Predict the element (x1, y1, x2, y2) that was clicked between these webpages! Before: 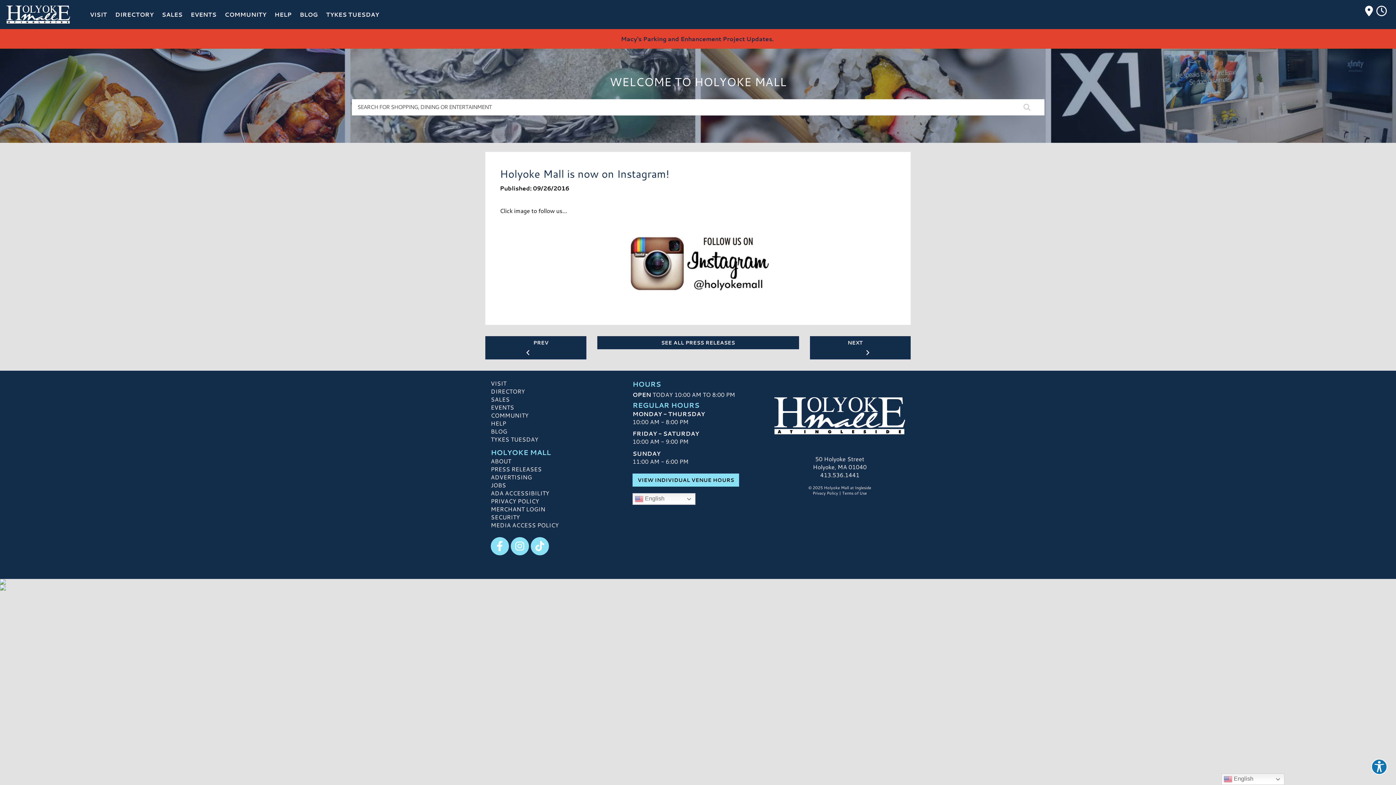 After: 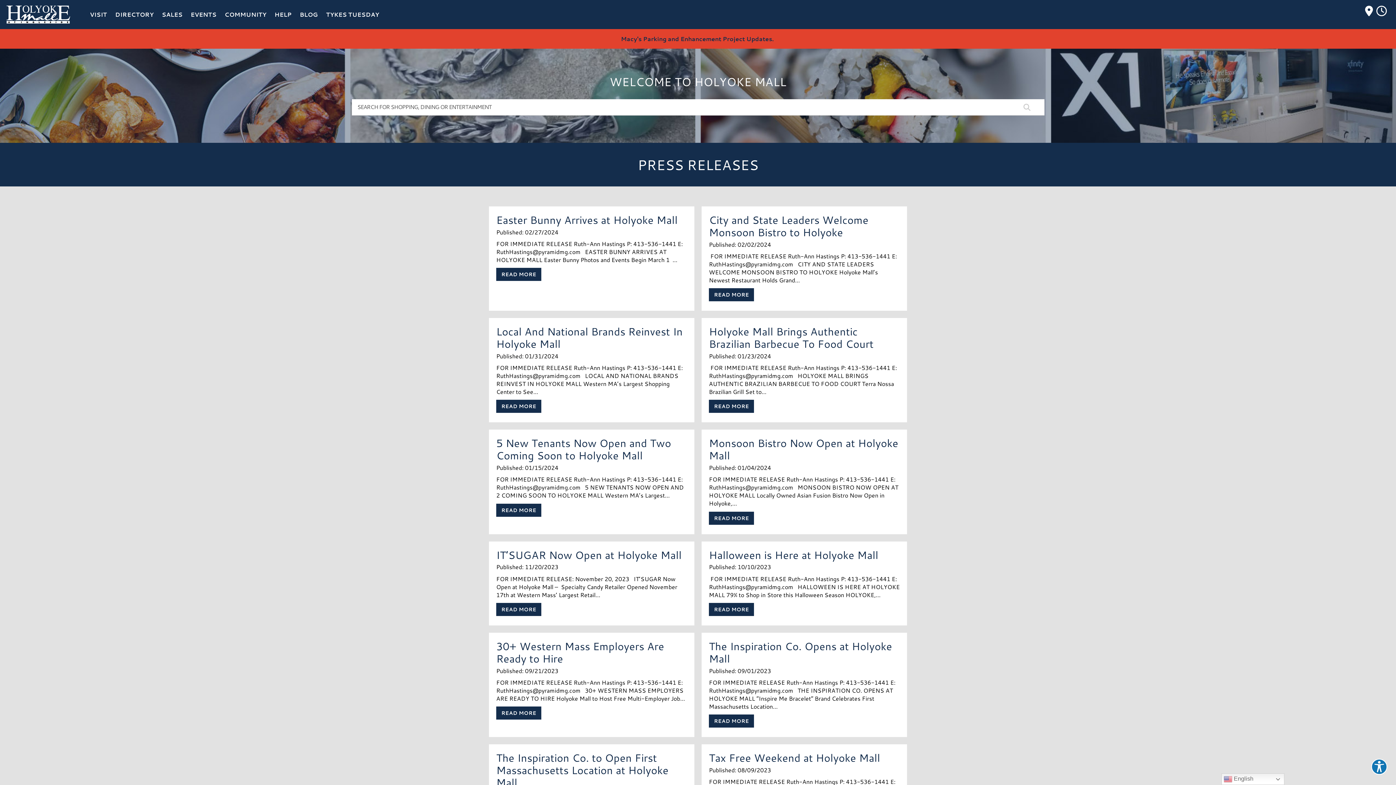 Action: bbox: (490, 465, 541, 473) label: PRESS RELEASES